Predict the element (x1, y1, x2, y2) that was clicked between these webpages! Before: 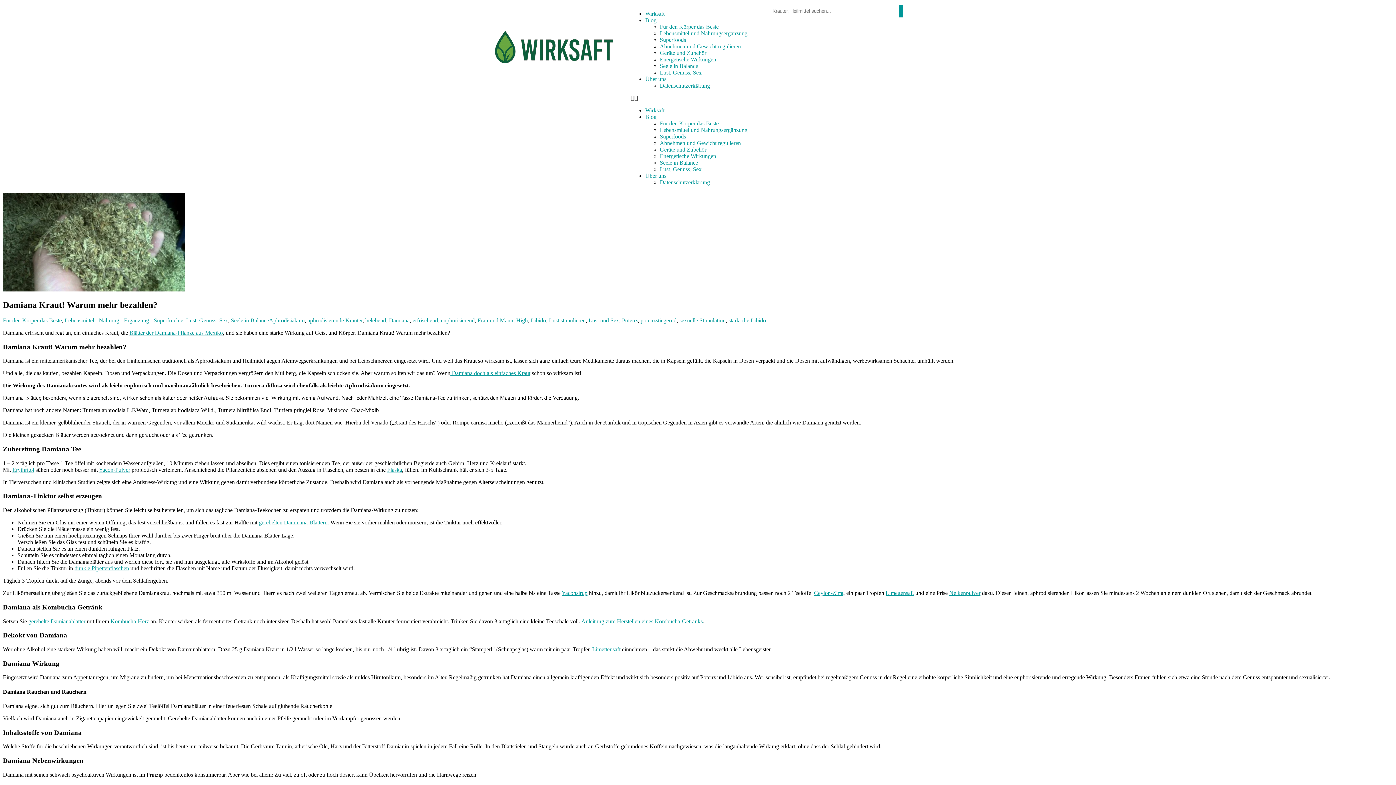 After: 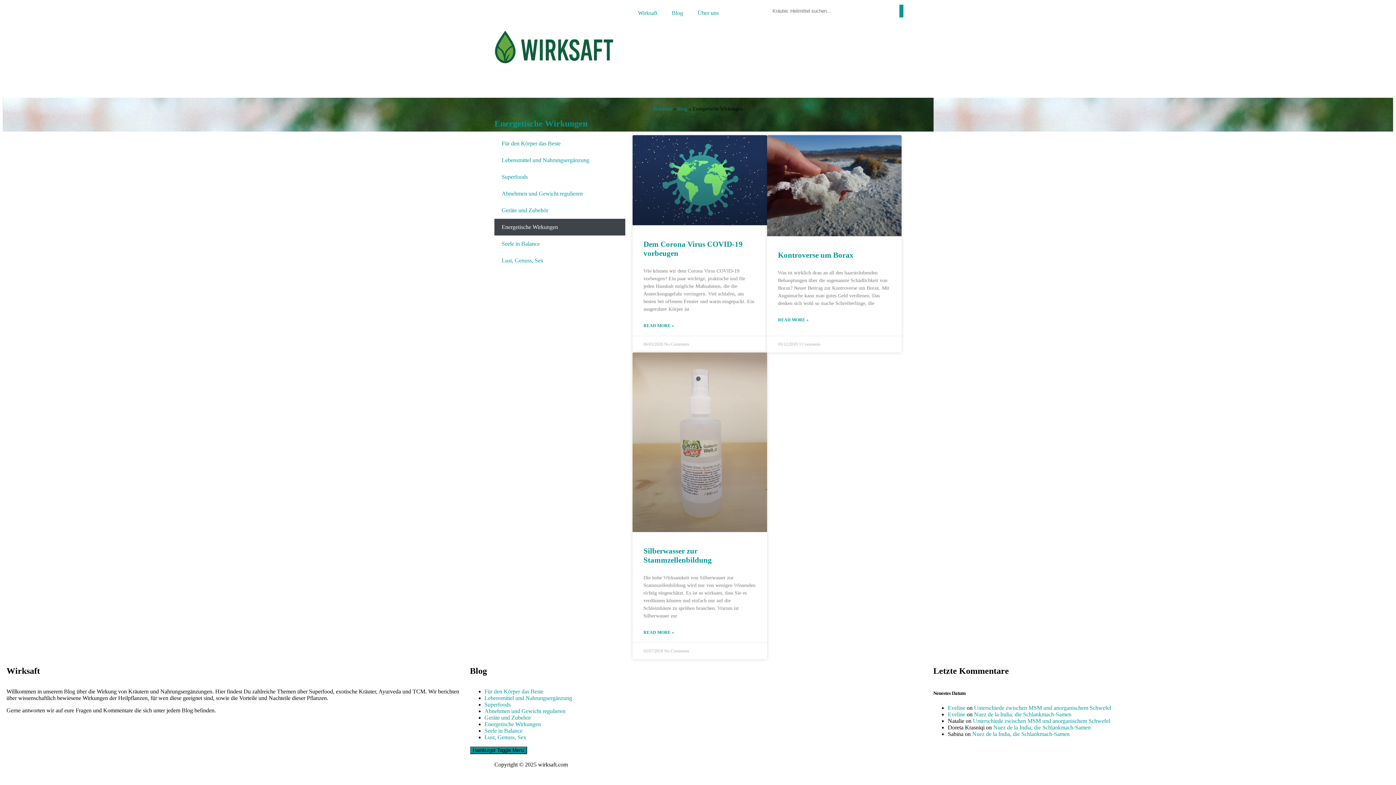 Action: bbox: (659, 153, 716, 159) label: Energetische Wirkungen